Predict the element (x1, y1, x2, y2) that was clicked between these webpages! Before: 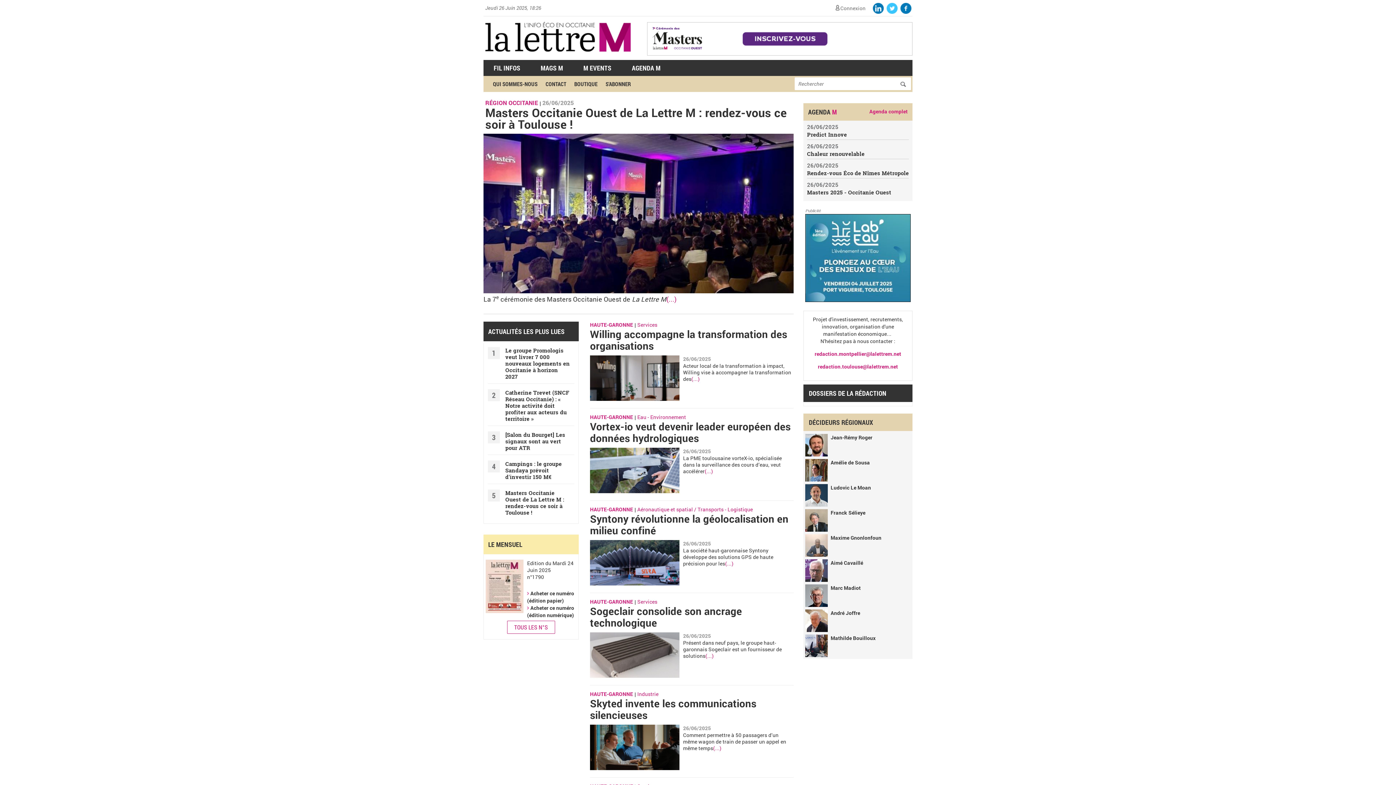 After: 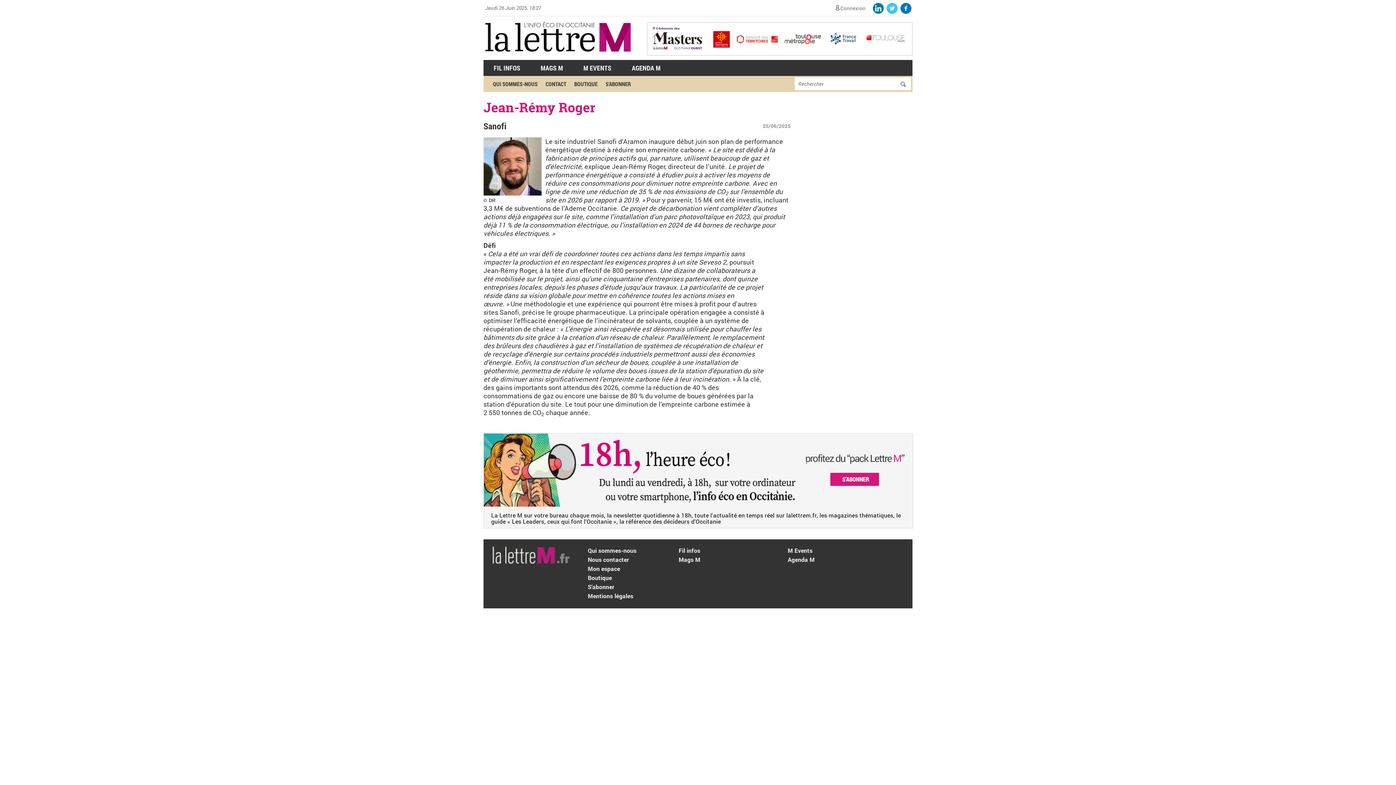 Action: bbox: (805, 452, 828, 457)